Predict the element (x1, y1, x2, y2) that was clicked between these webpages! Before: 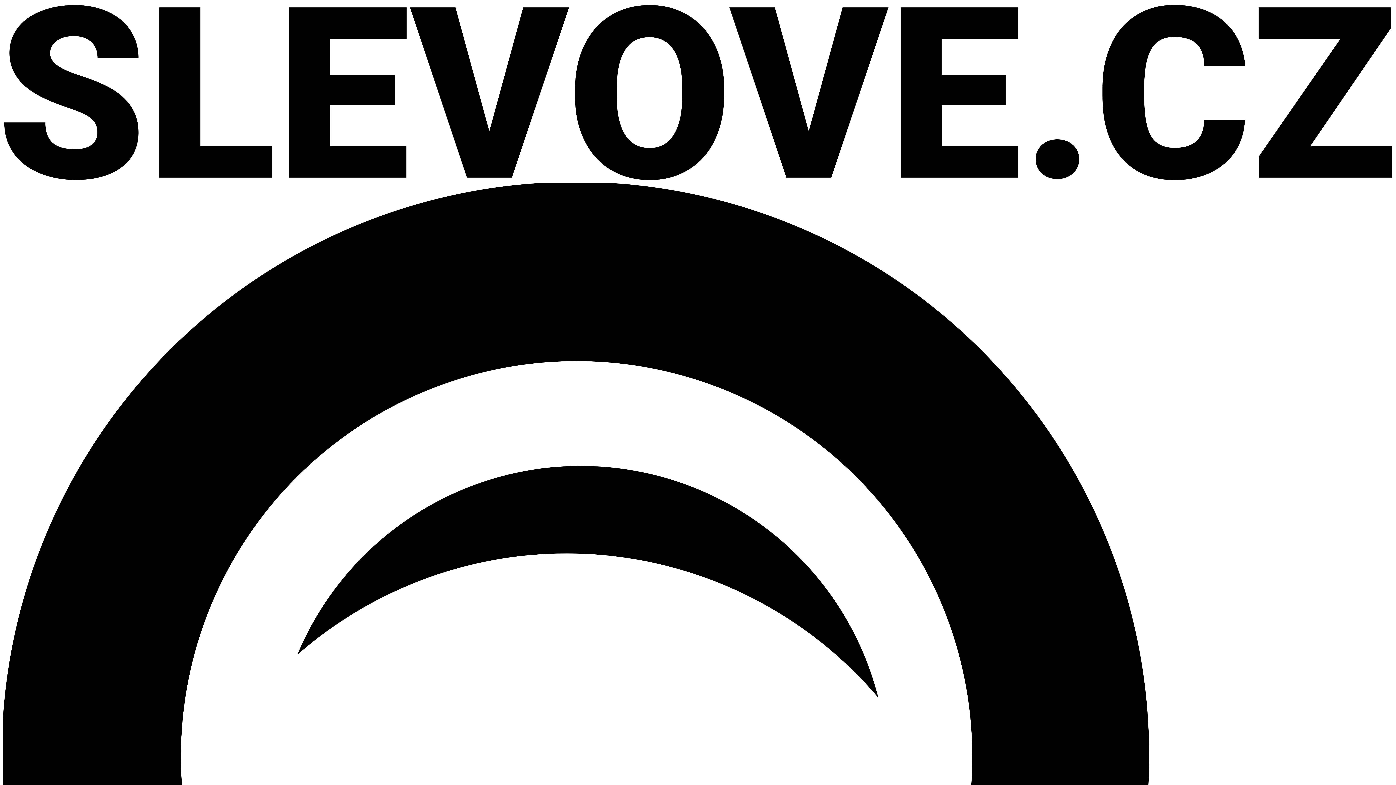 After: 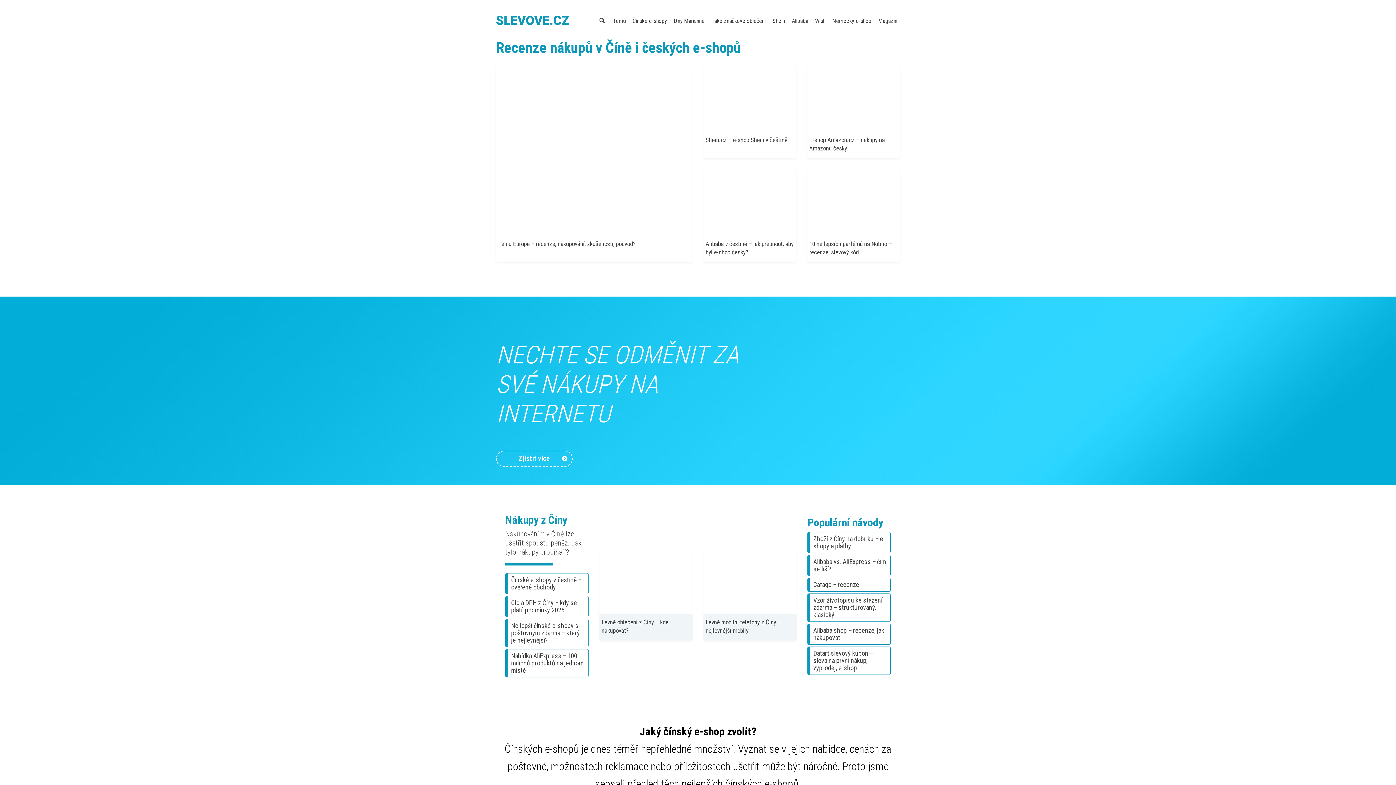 Action: bbox: (2, 176, 1393, 182)